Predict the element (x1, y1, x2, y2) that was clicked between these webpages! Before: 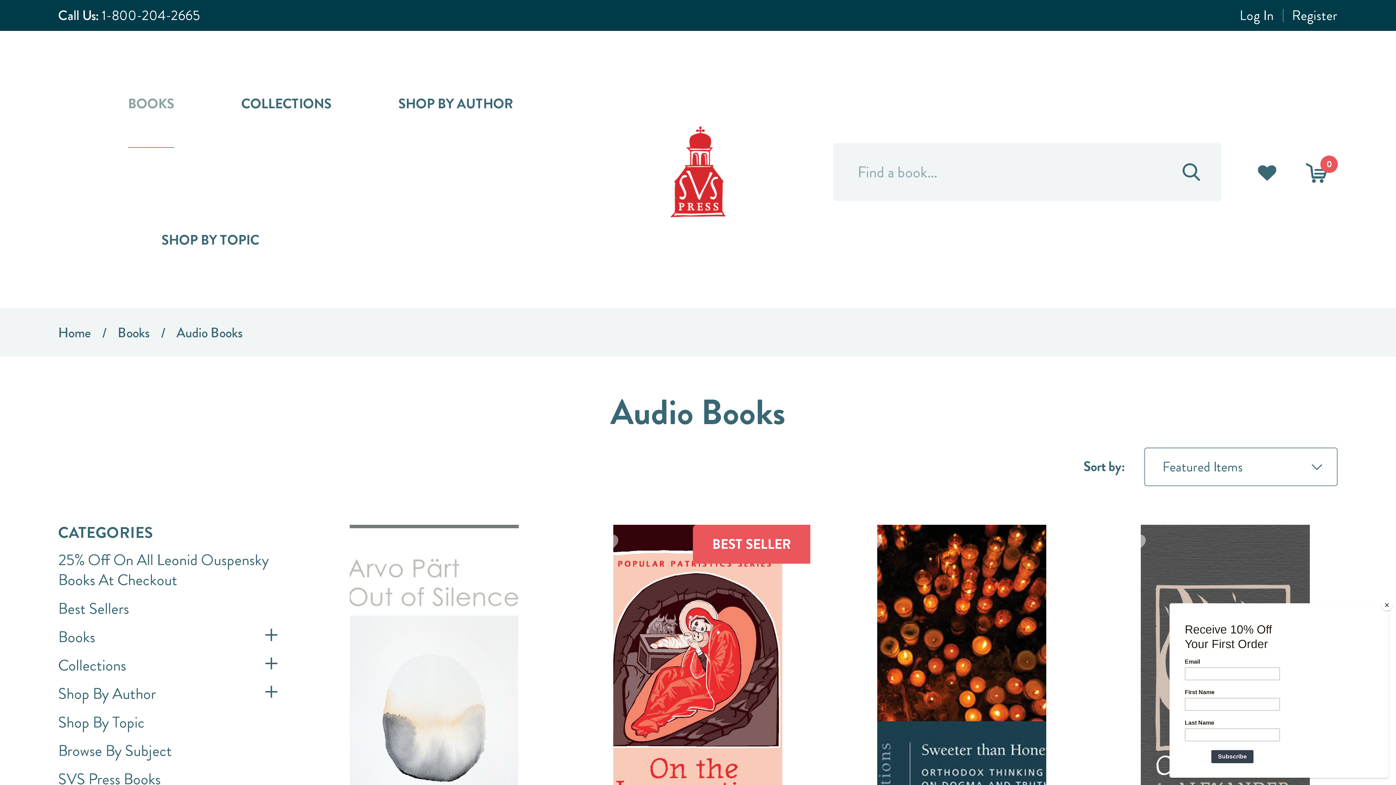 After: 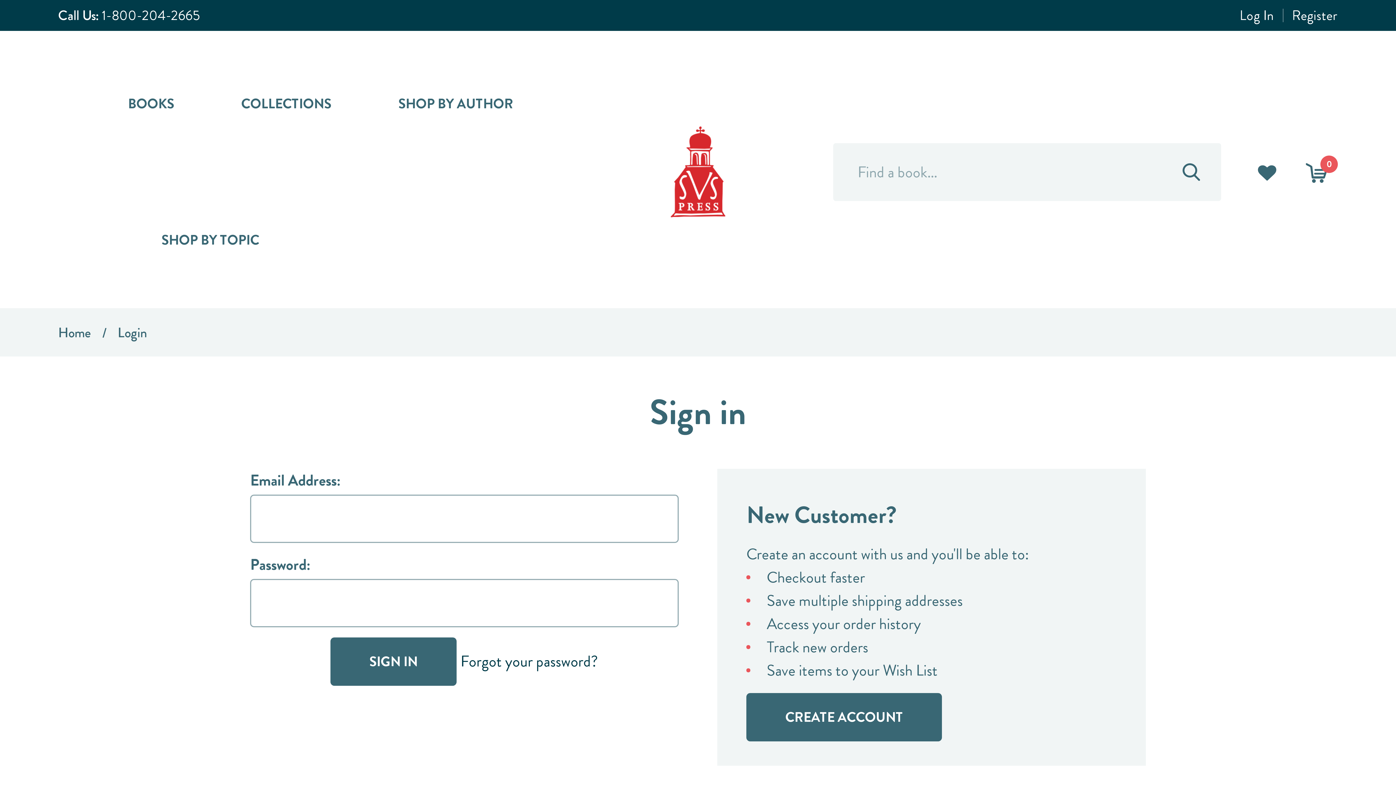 Action: bbox: (1257, 149, 1277, 194)